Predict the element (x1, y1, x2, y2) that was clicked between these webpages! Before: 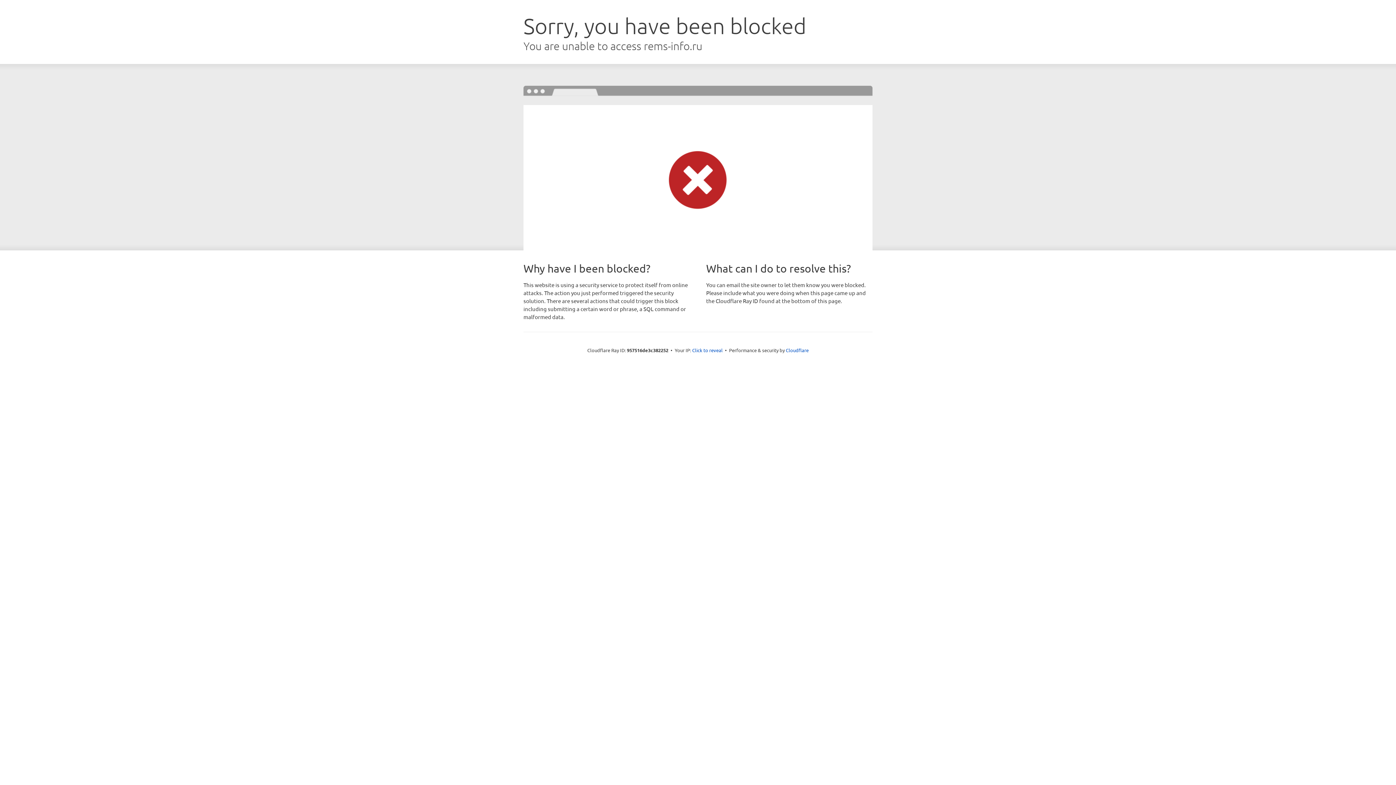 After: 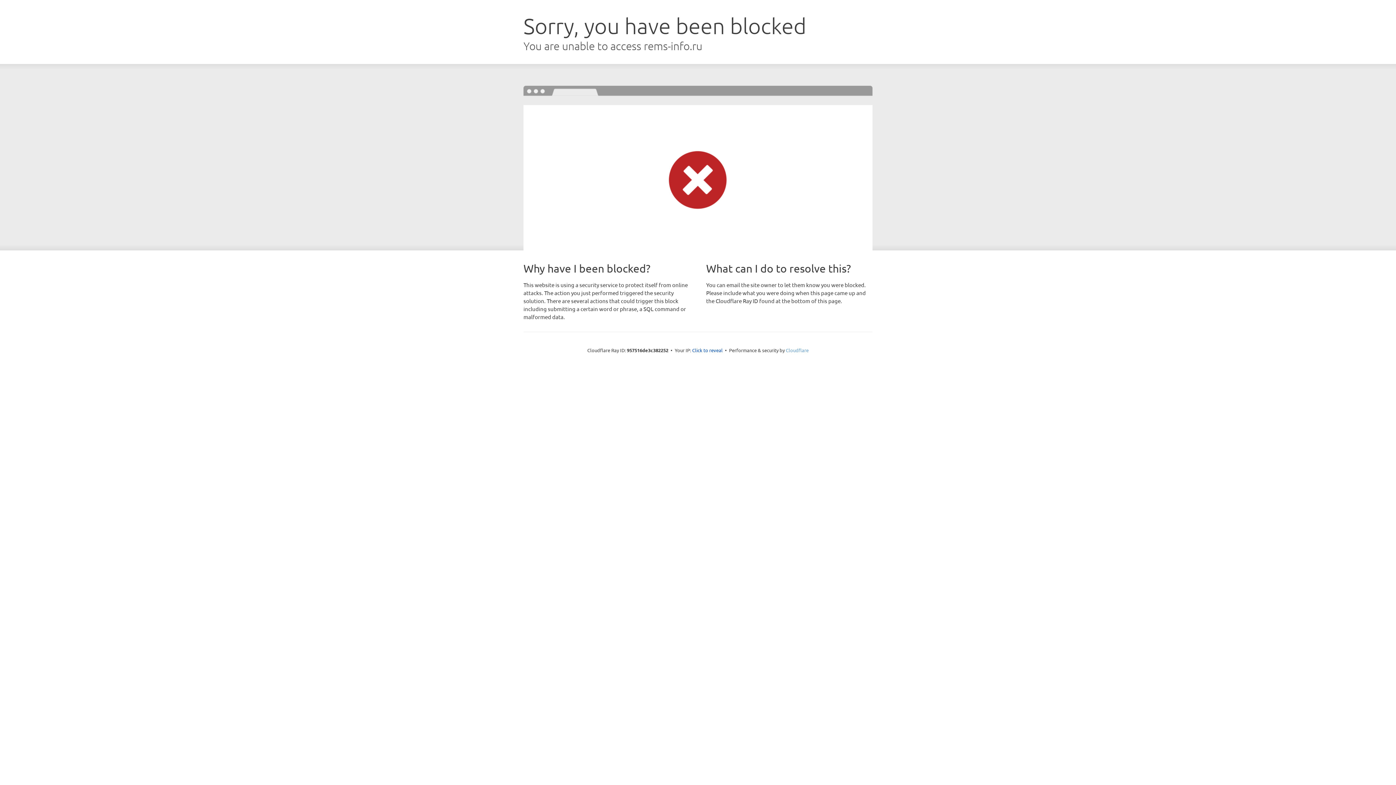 Action: bbox: (786, 347, 808, 353) label: Cloudflare